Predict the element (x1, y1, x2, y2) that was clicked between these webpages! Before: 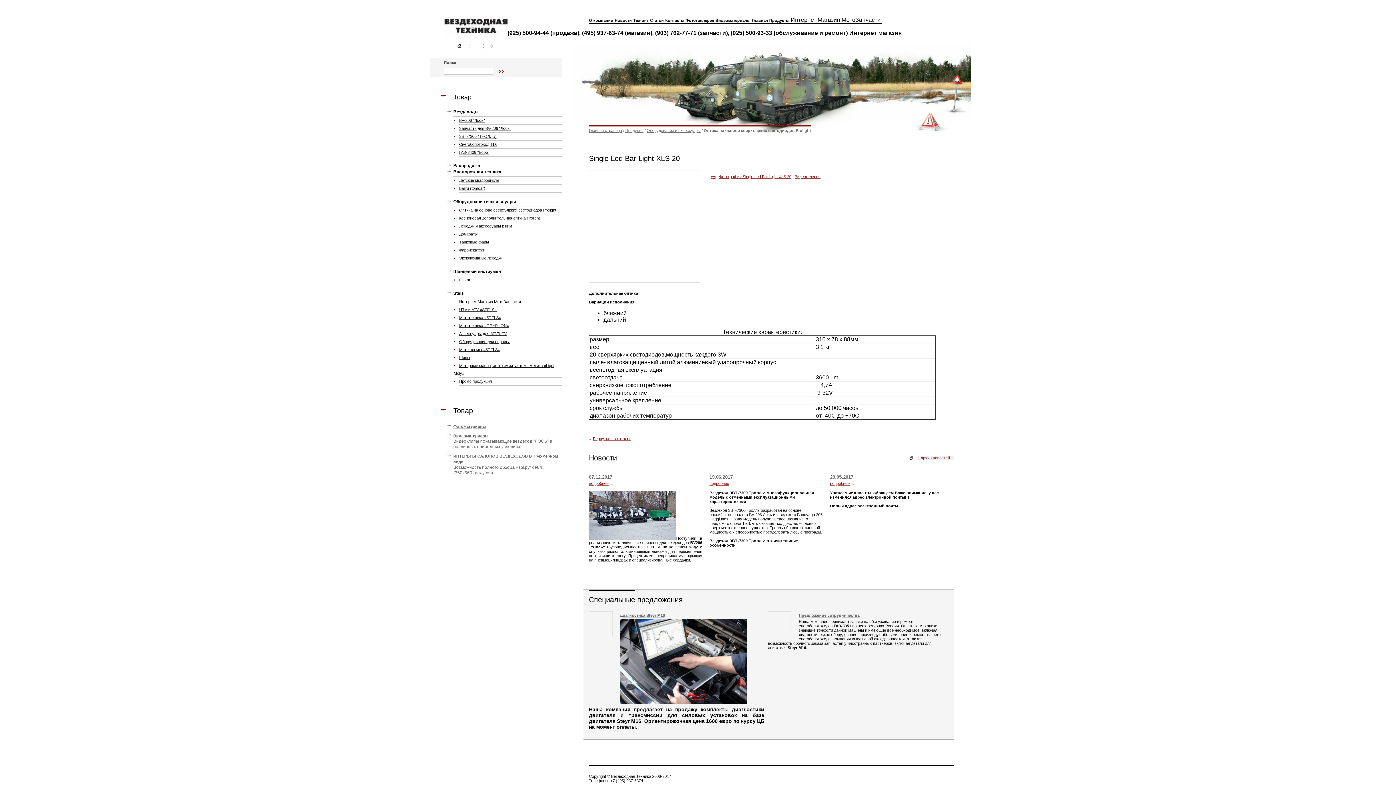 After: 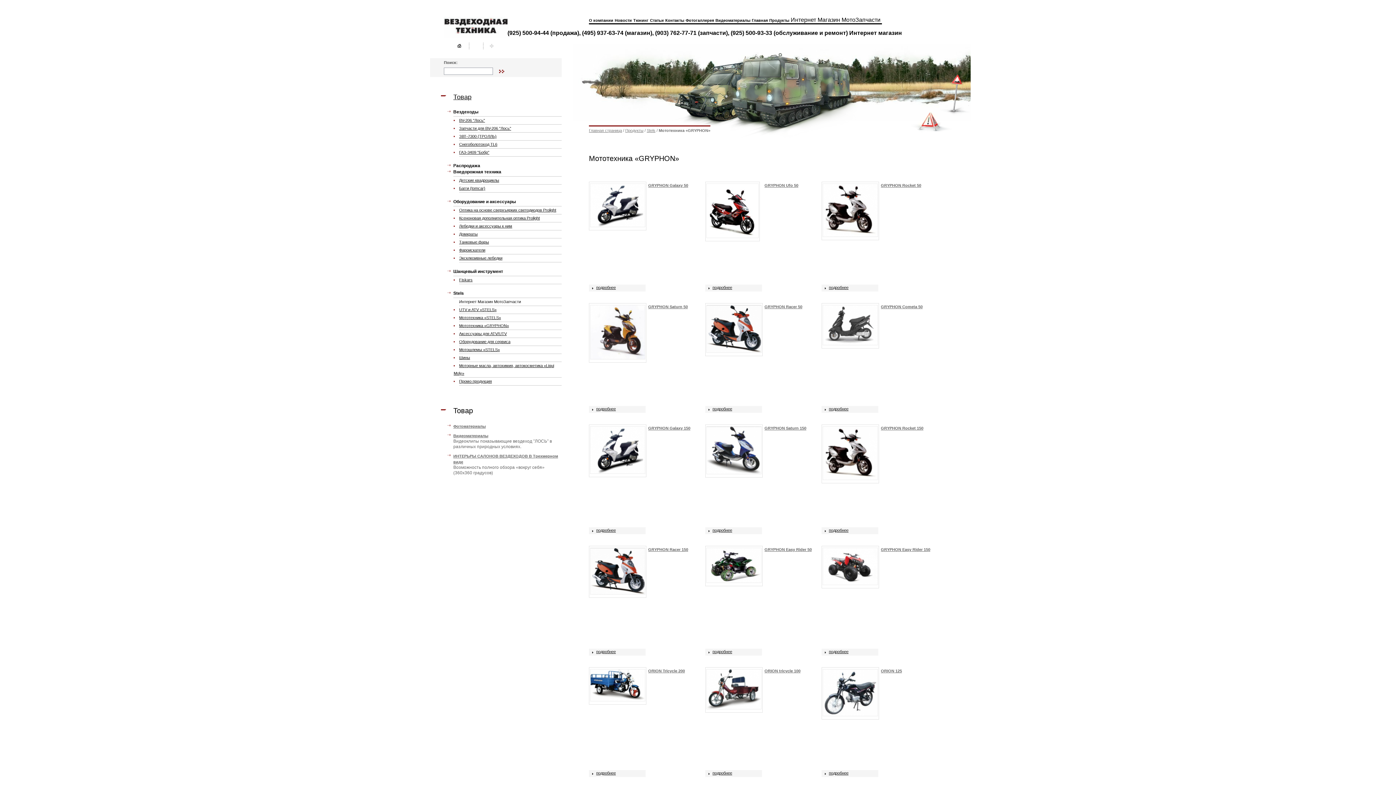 Action: label: Мототехника «GRYPHON» bbox: (453, 323, 509, 328)